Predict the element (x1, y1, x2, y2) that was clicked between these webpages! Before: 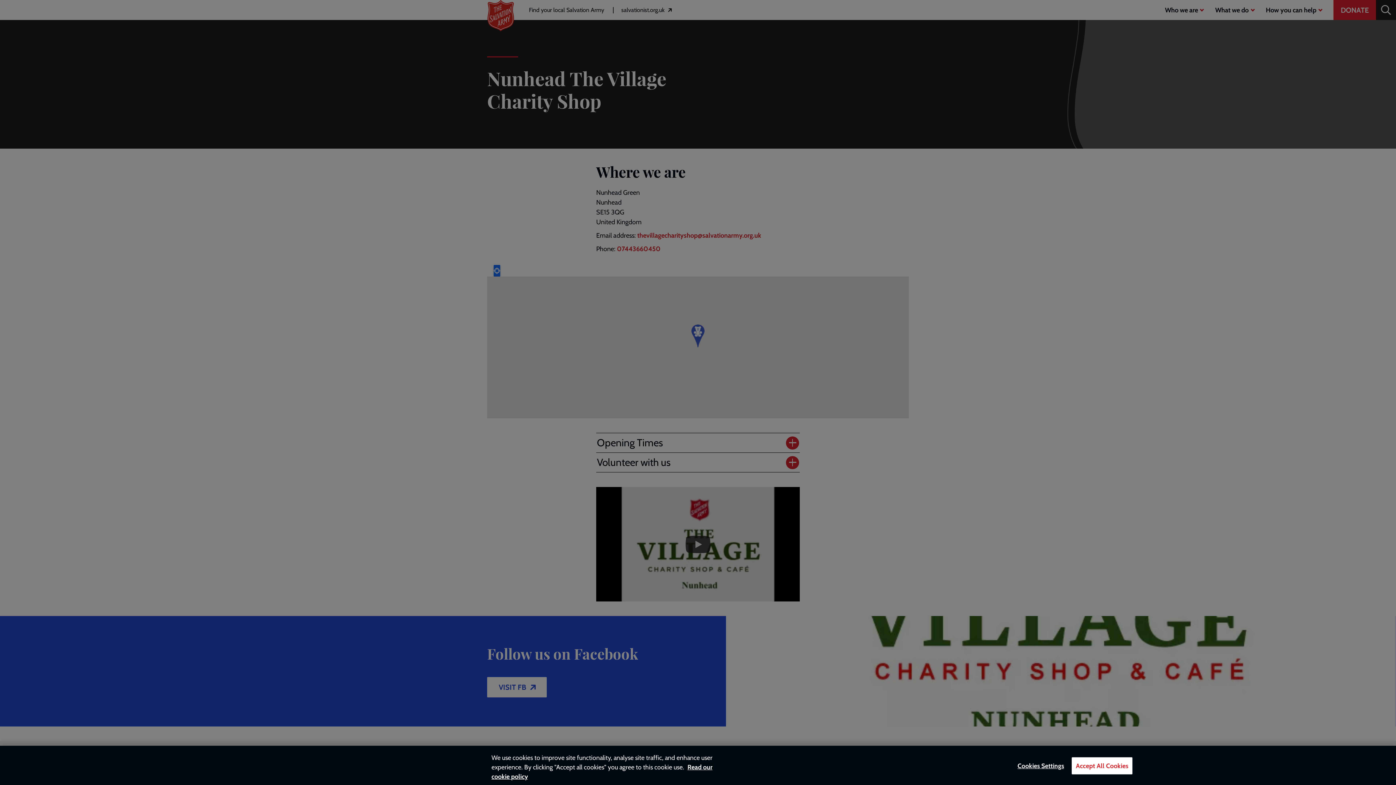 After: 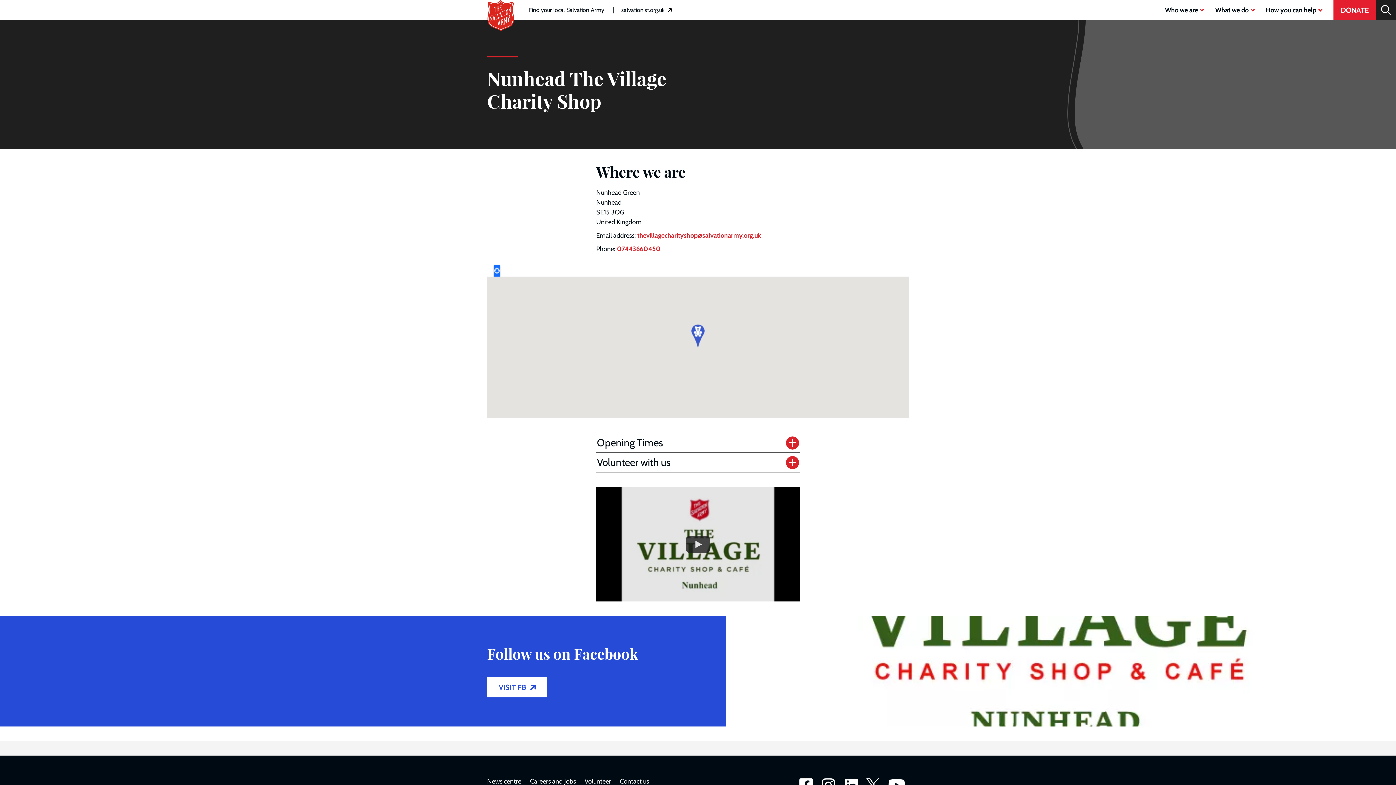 Action: bbox: (1072, 757, 1132, 774) label: Accept All Cookies